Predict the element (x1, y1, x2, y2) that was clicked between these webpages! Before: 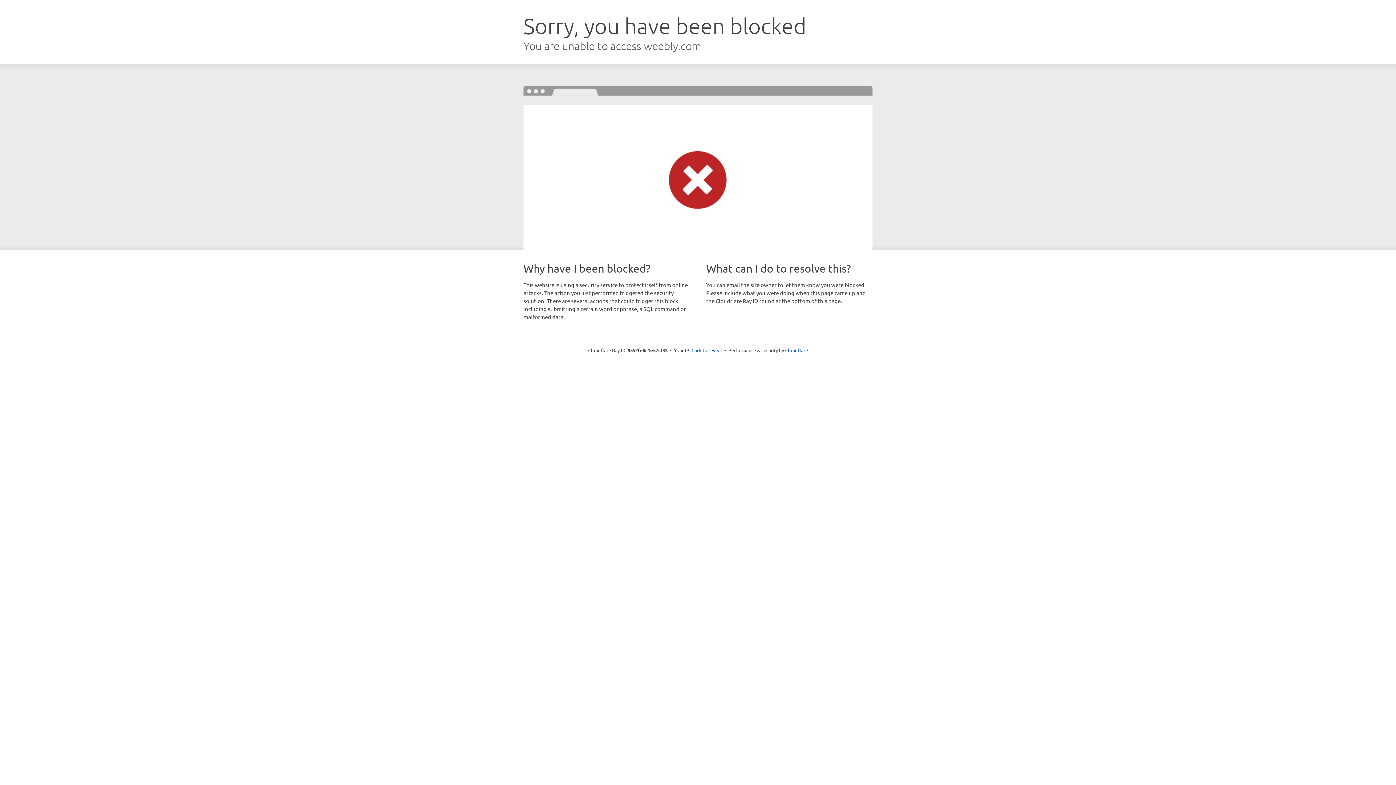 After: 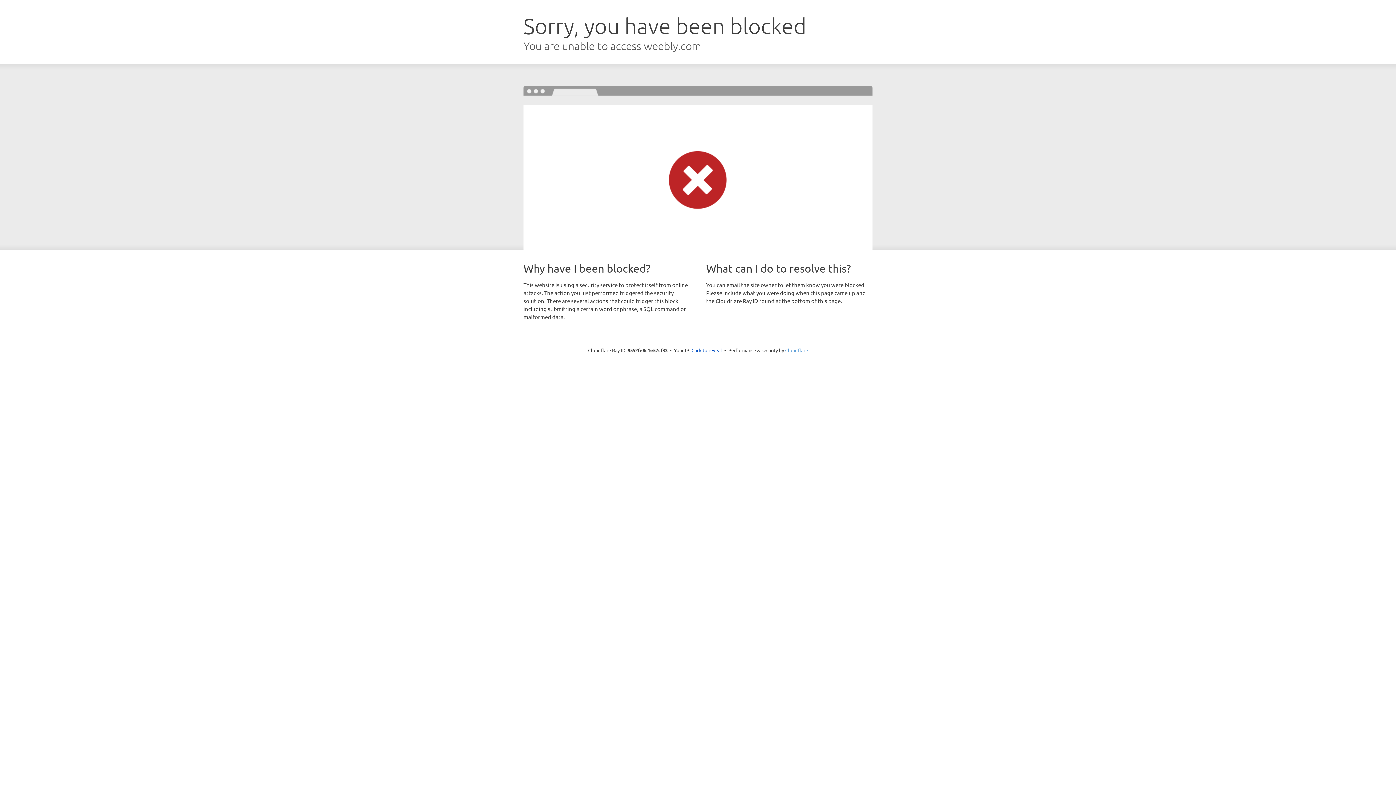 Action: label: Cloudflare bbox: (785, 347, 808, 353)